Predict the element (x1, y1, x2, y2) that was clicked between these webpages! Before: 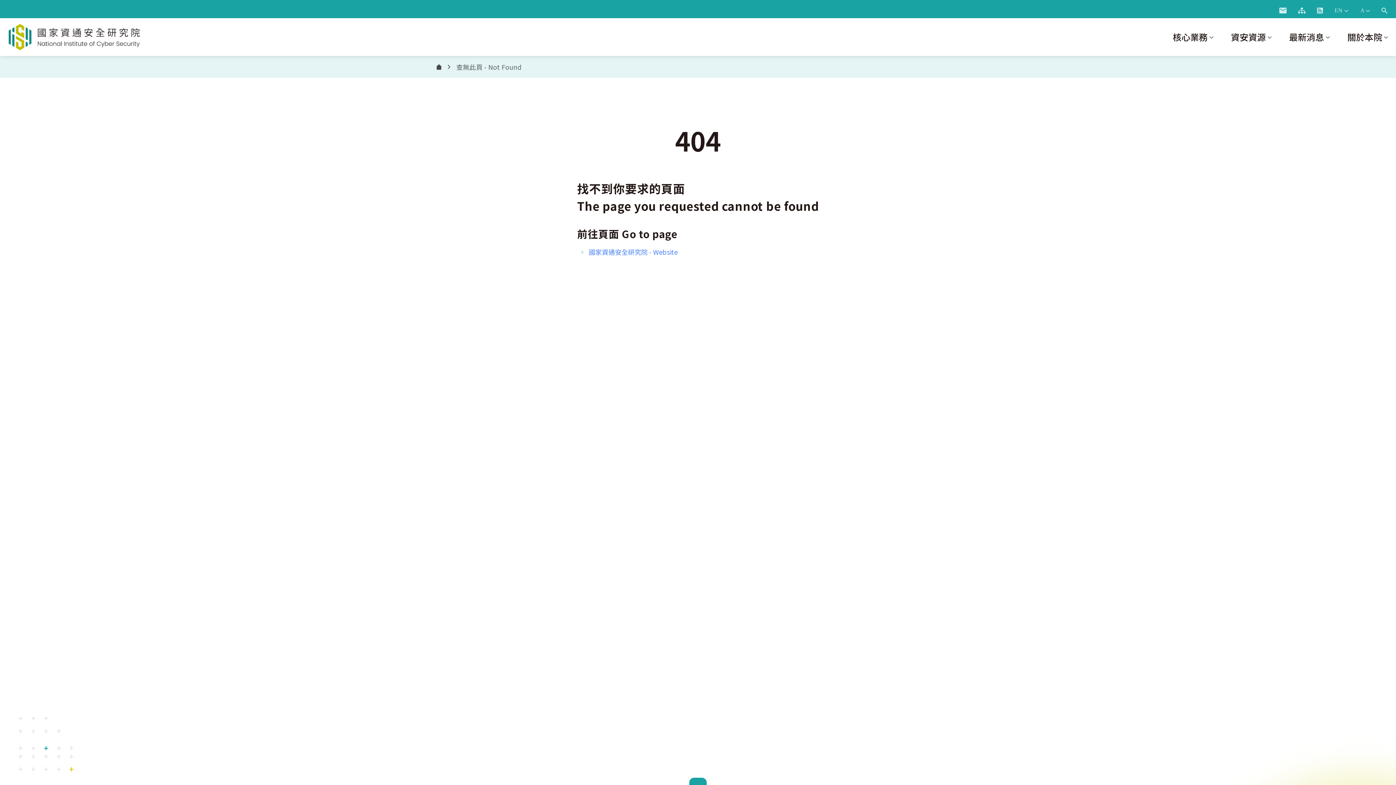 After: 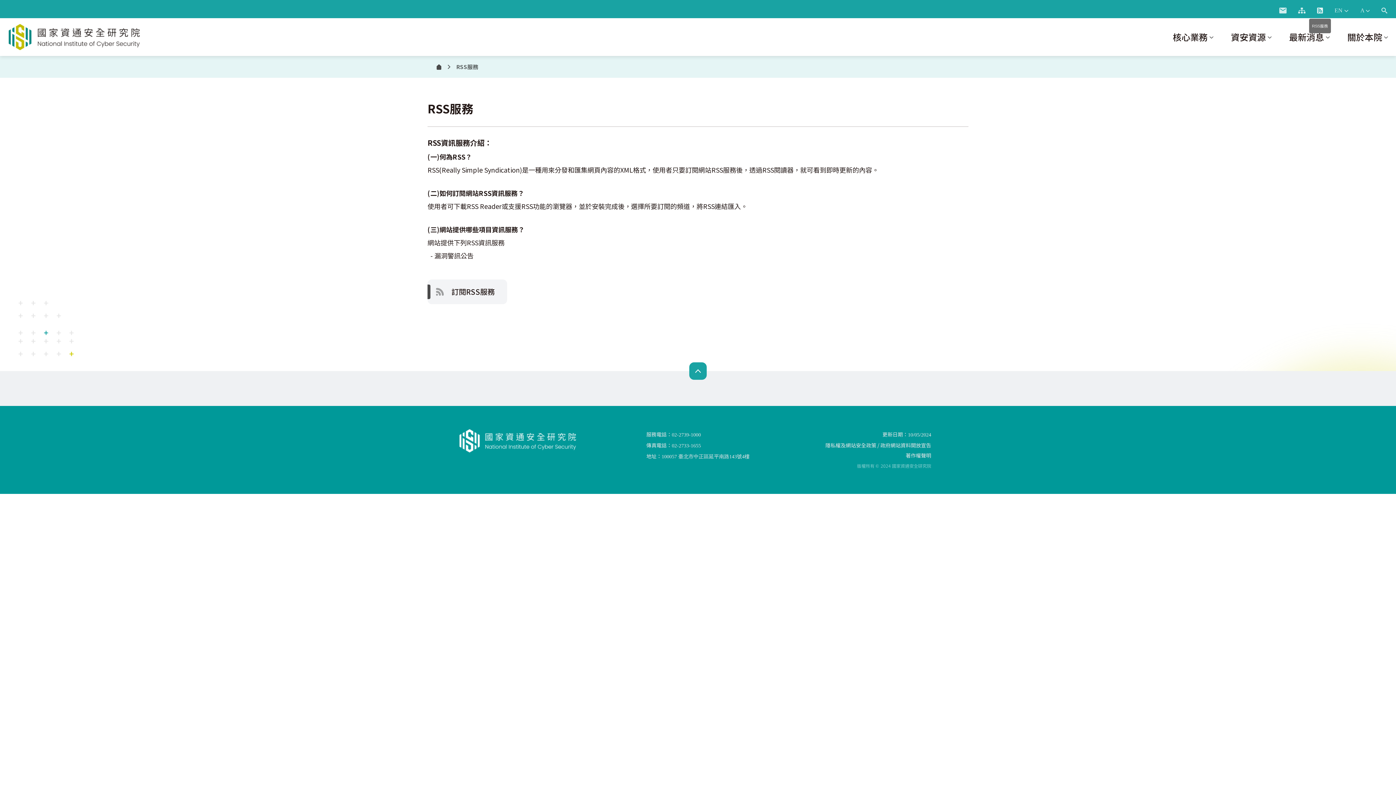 Action: bbox: (1317, 7, 1323, 13) label: RSS服務